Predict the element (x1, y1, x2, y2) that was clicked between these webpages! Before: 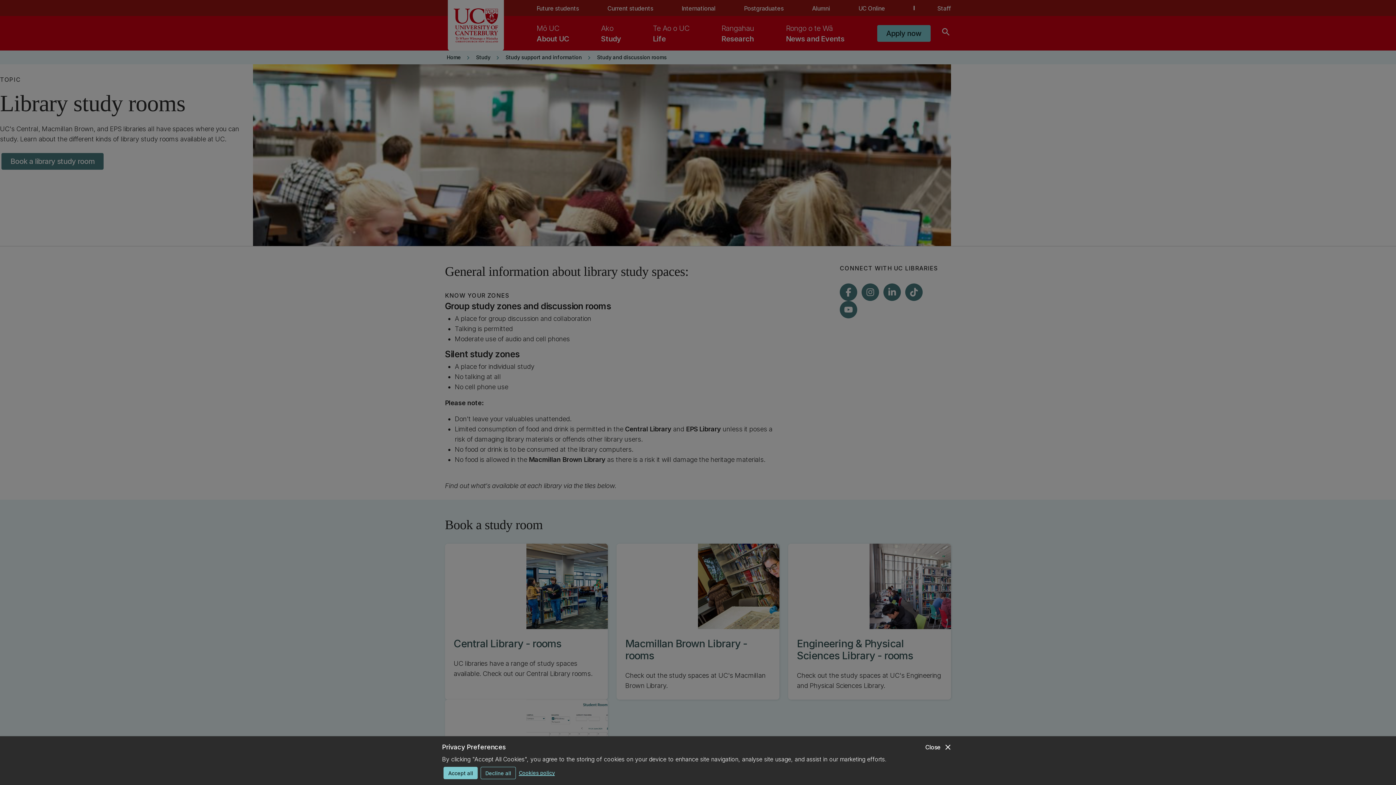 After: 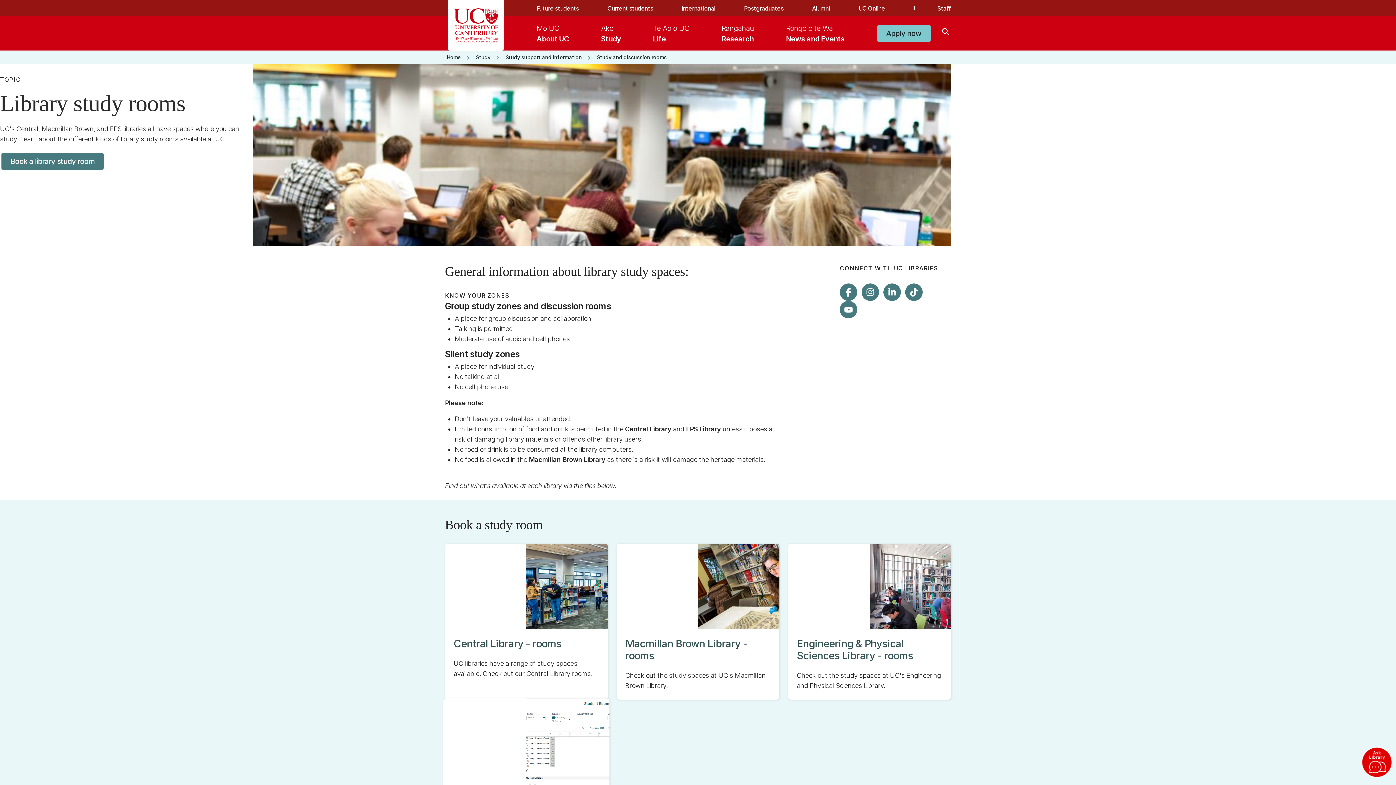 Action: bbox: (480, 767, 516, 779) label: Decline all